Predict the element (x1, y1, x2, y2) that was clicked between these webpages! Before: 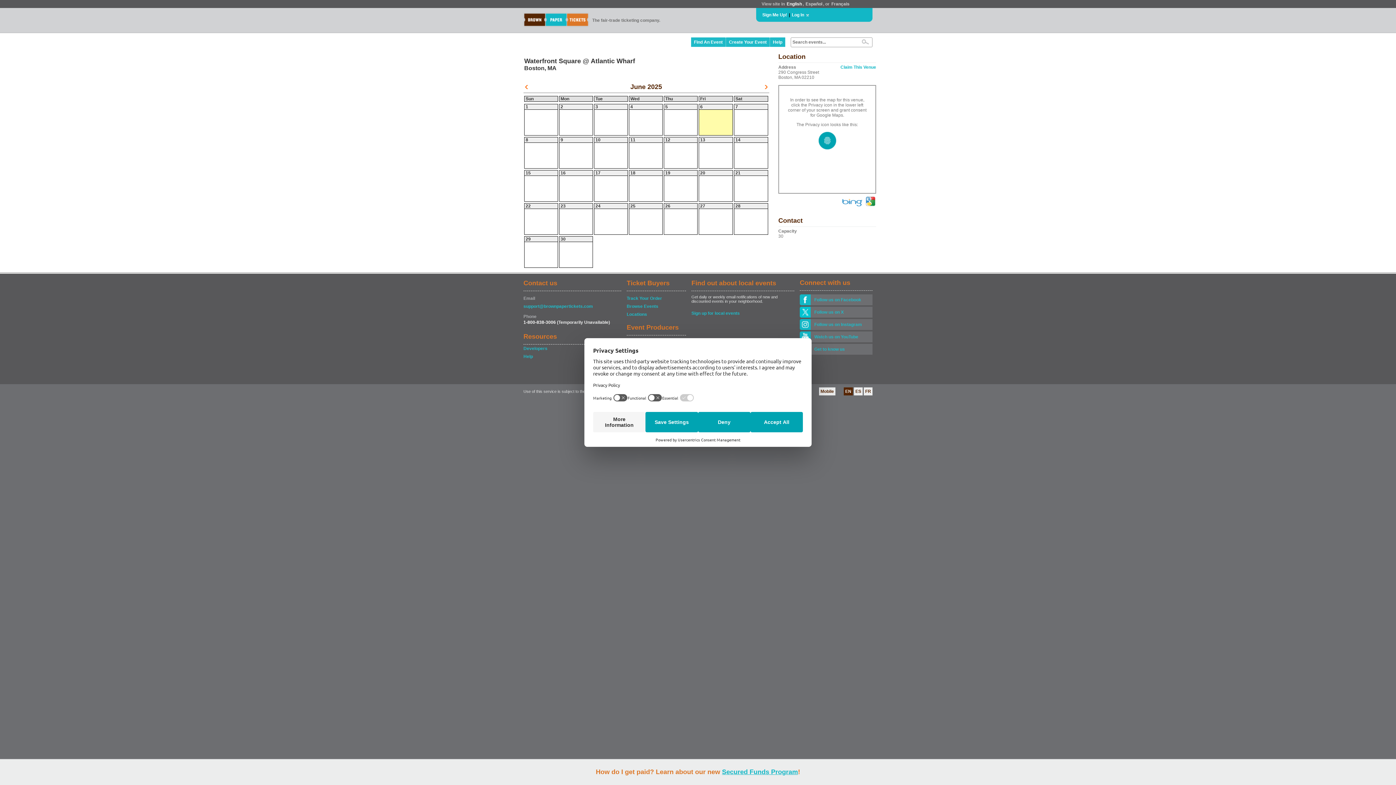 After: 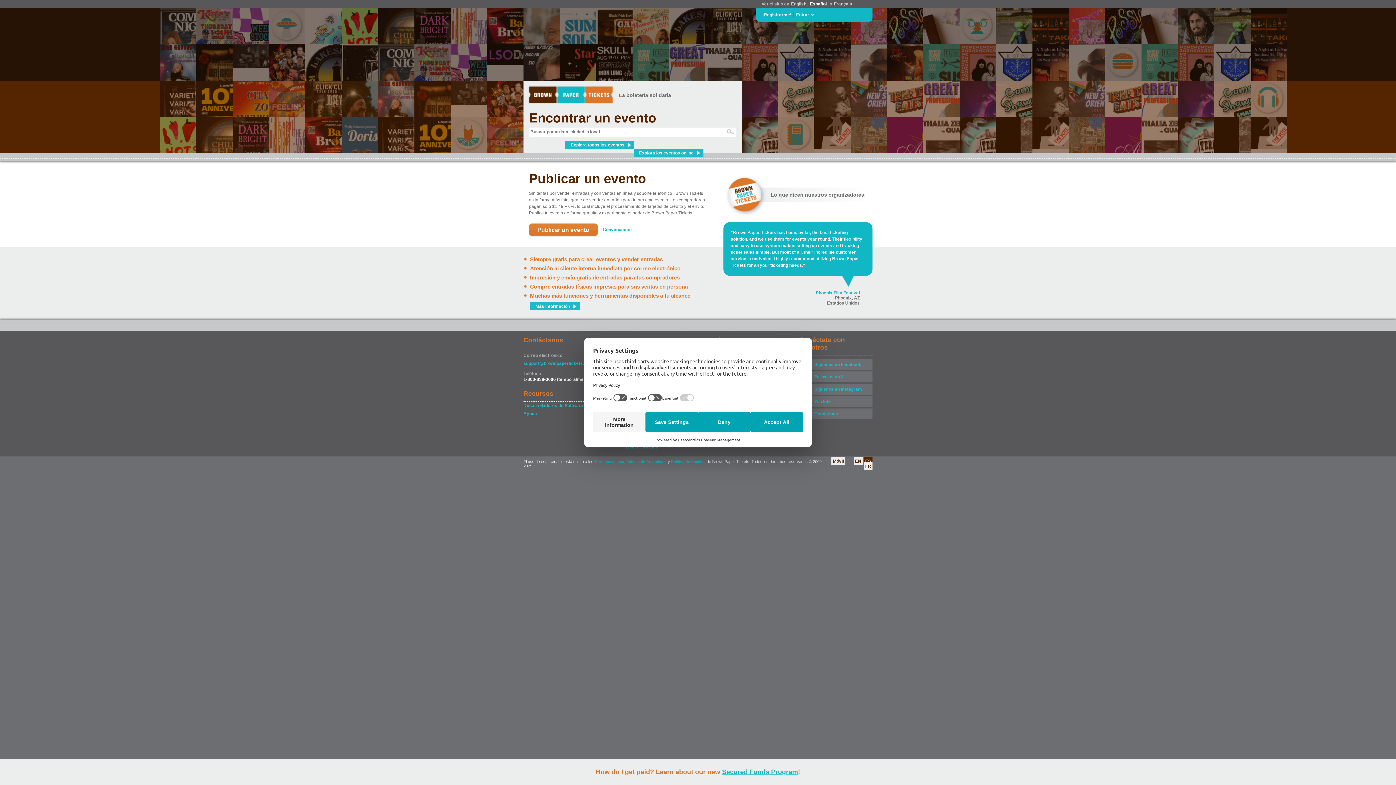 Action: bbox: (854, 387, 862, 395) label: ES